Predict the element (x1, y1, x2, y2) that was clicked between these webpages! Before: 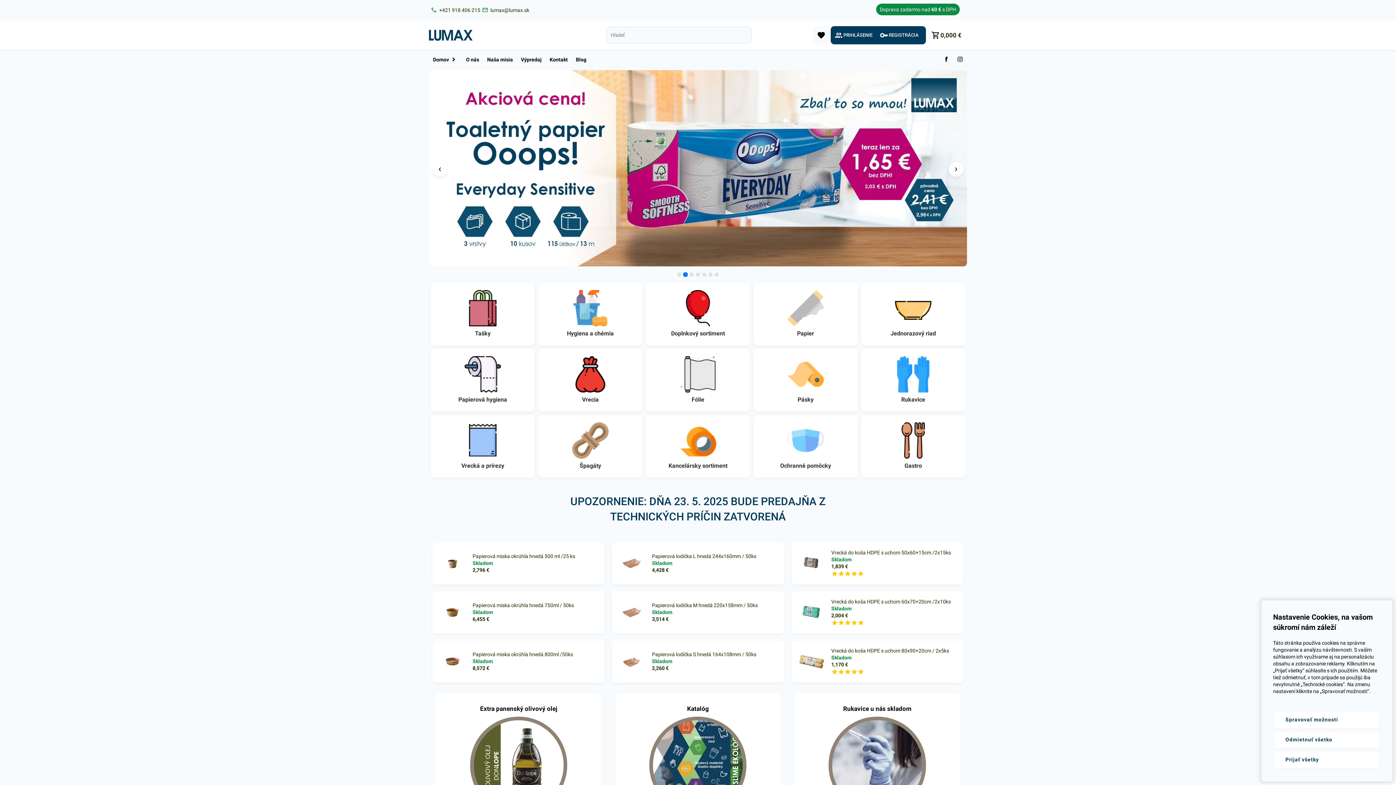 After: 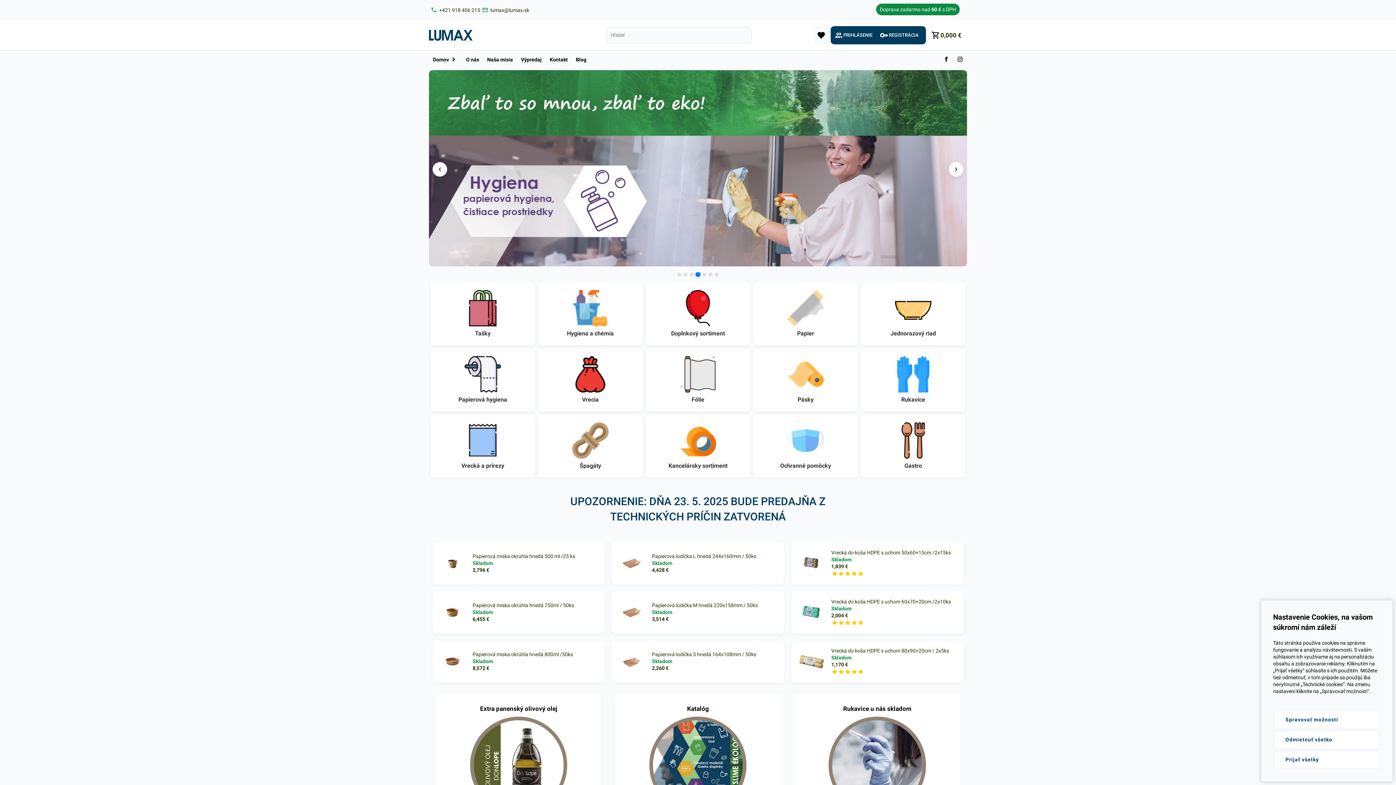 Action: bbox: (939, 50, 953, 68)